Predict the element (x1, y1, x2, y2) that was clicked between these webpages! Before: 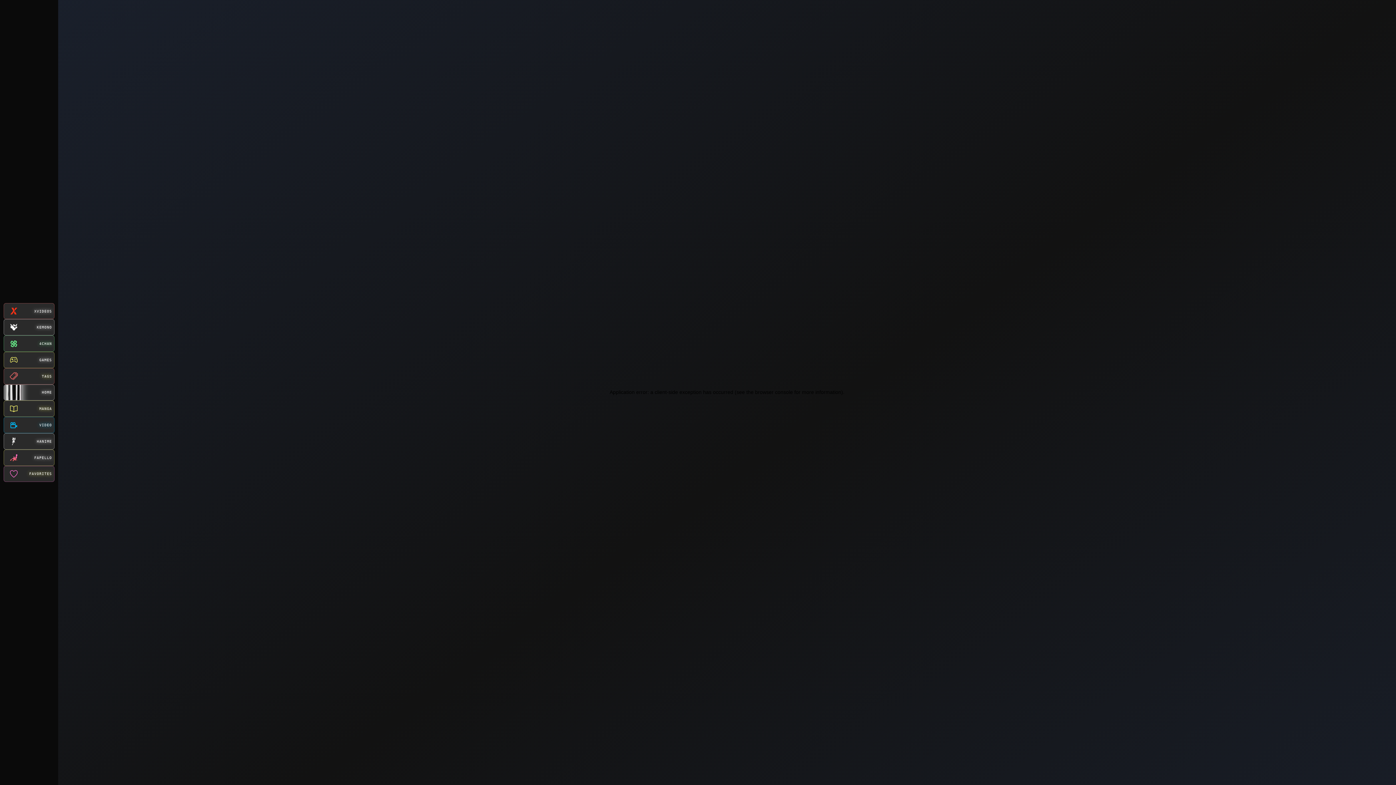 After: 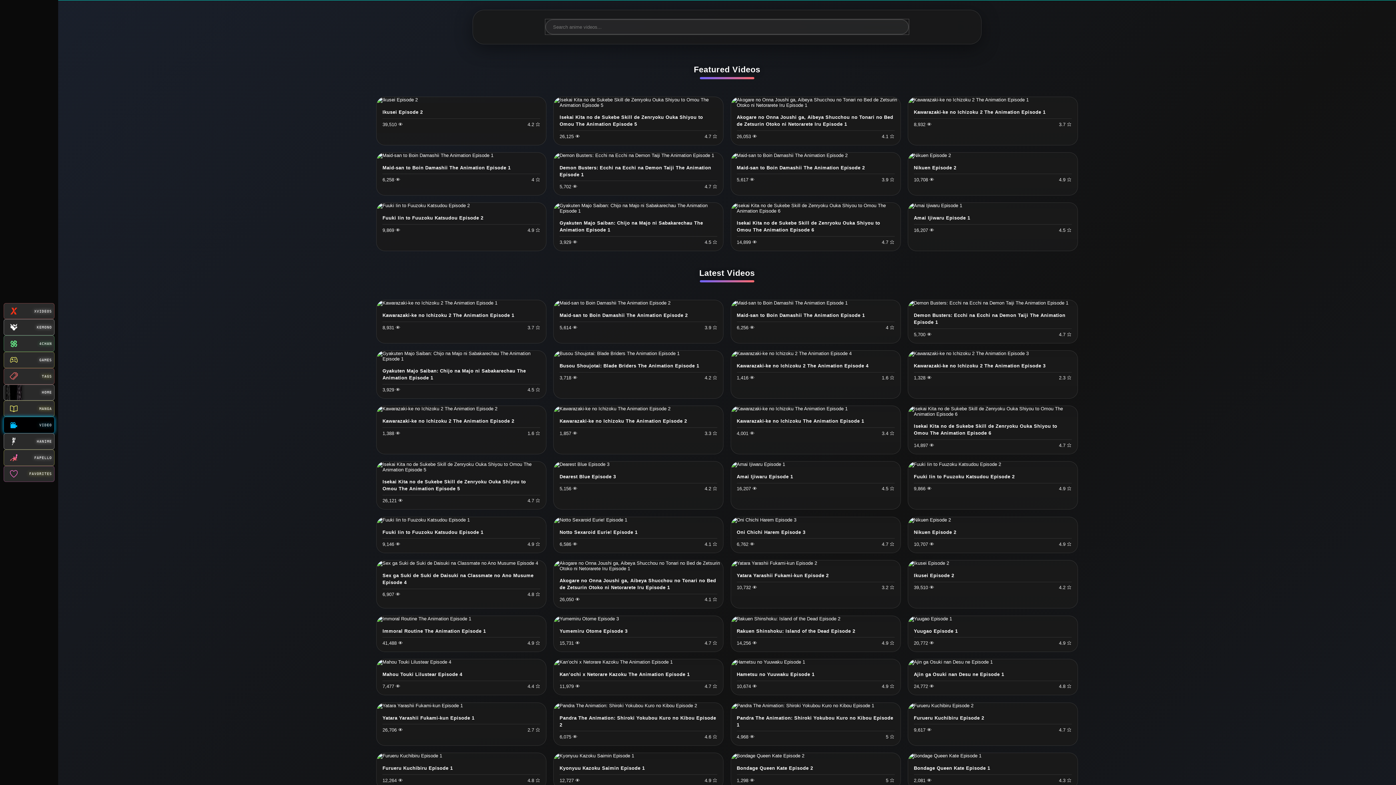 Action: bbox: (3, 417, 54, 433) label: VIDEO